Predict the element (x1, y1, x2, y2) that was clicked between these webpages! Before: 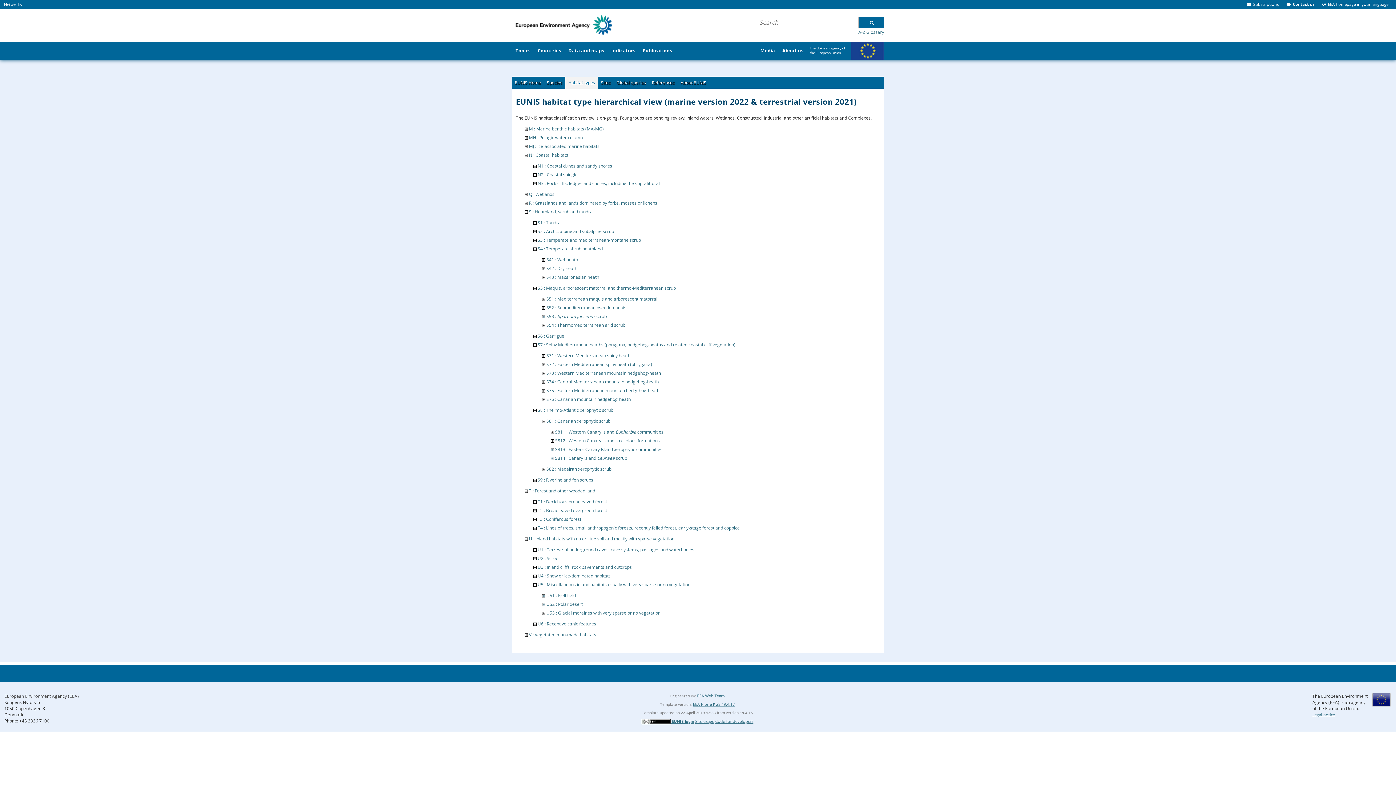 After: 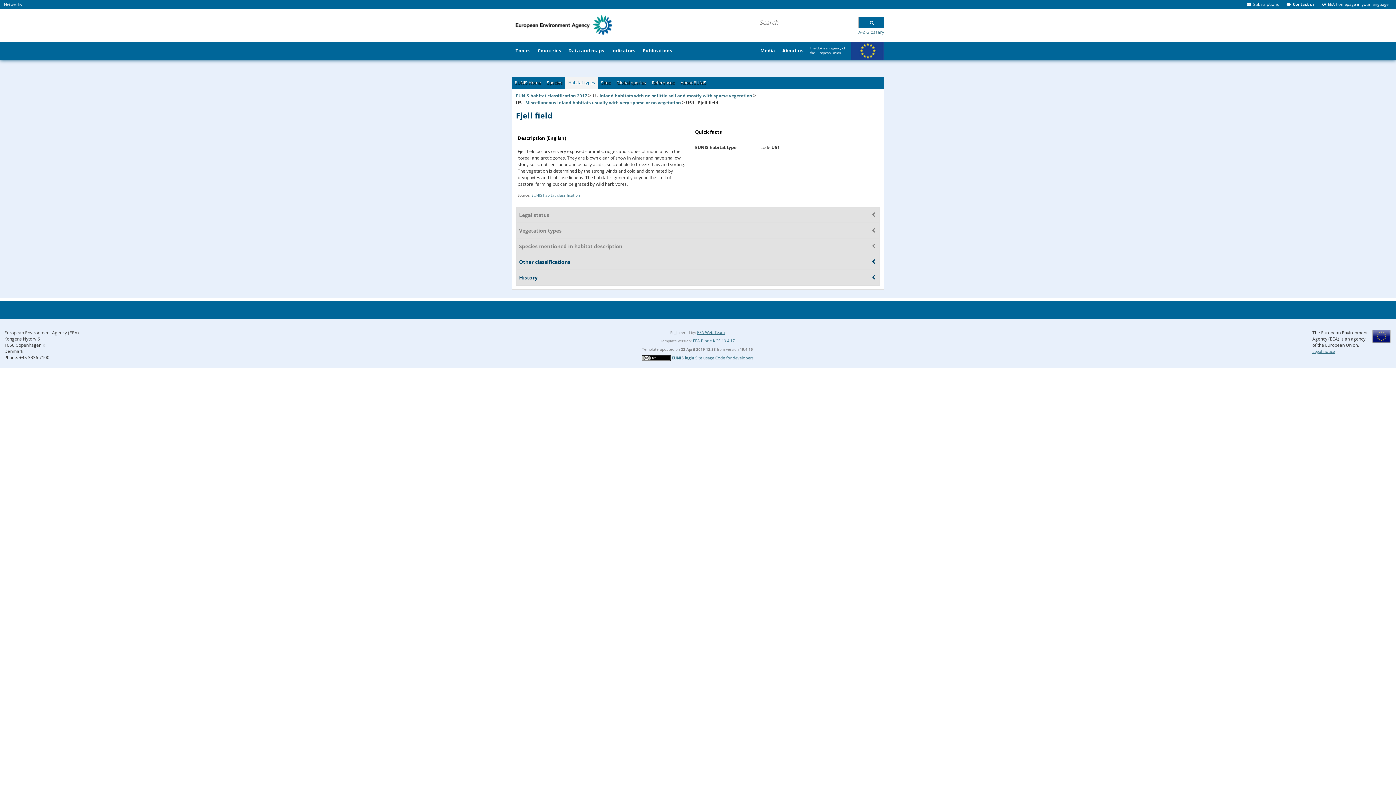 Action: label: U51 : Fjell field bbox: (546, 592, 576, 598)